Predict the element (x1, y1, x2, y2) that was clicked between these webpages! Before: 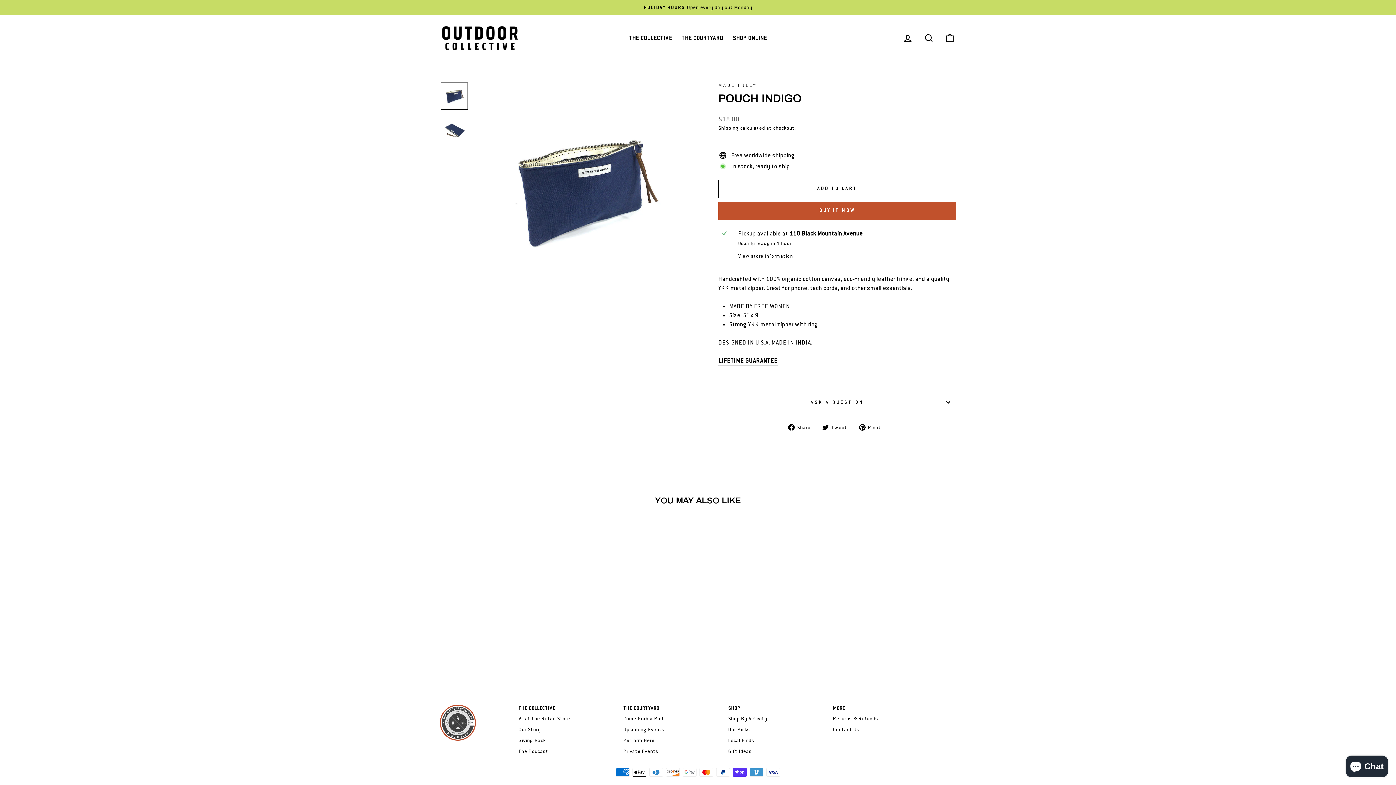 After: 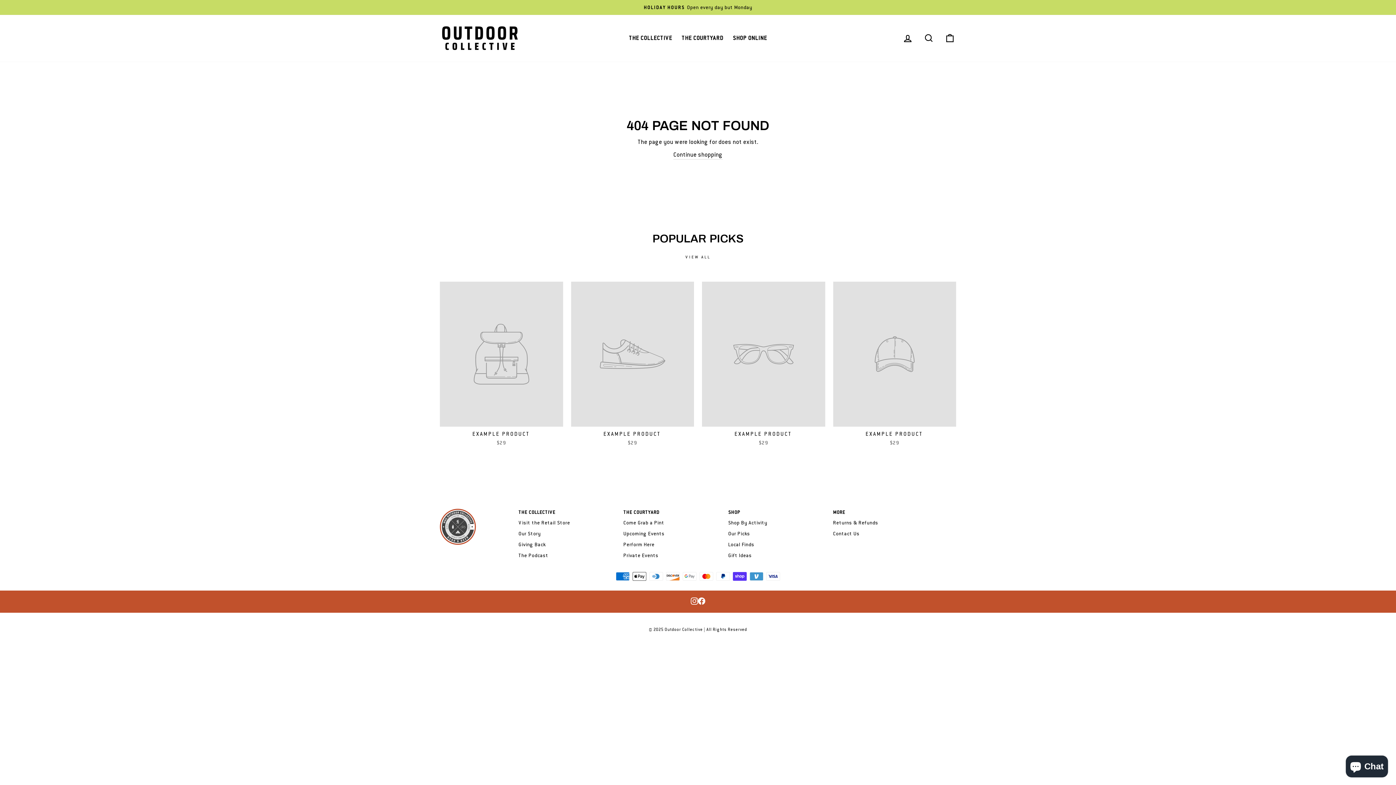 Action: label: Shop By Activity bbox: (728, 713, 767, 724)